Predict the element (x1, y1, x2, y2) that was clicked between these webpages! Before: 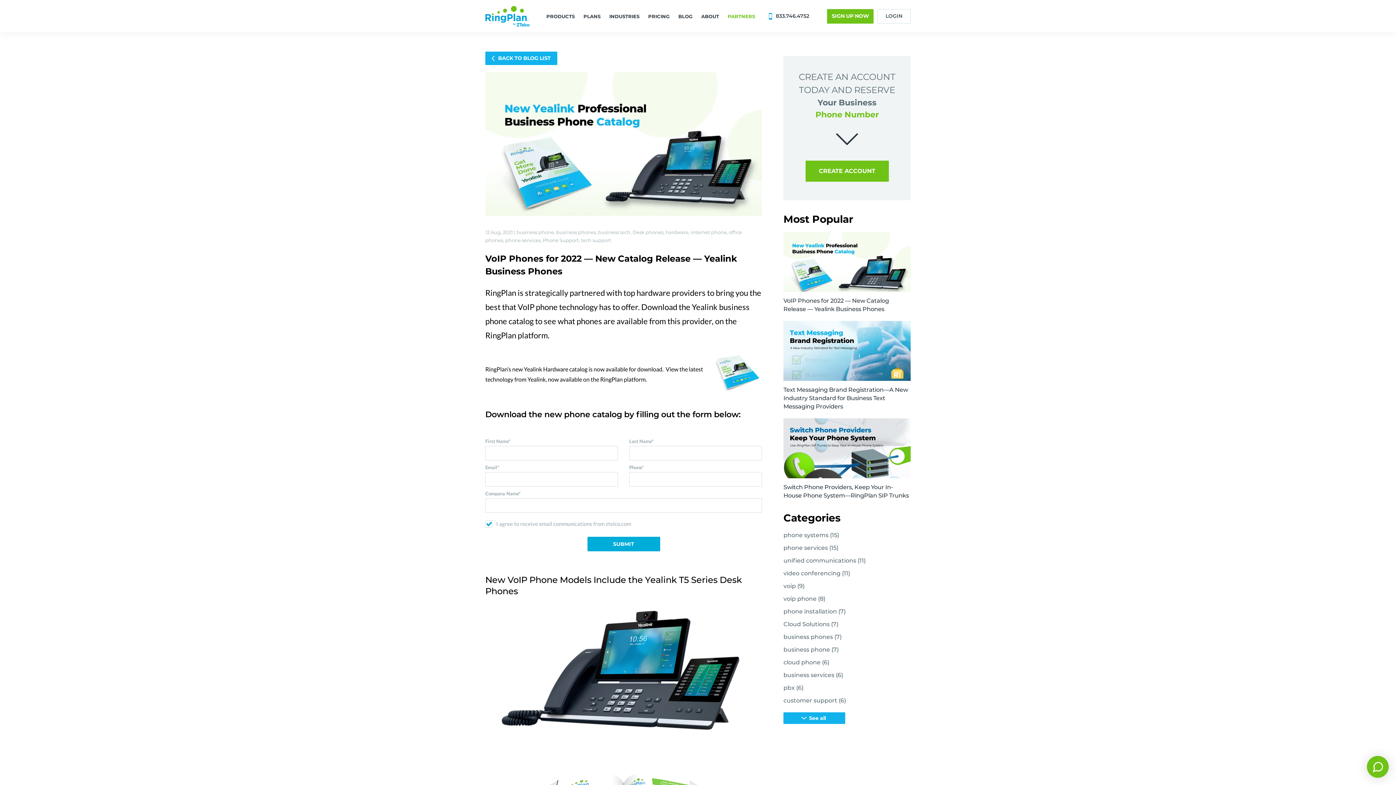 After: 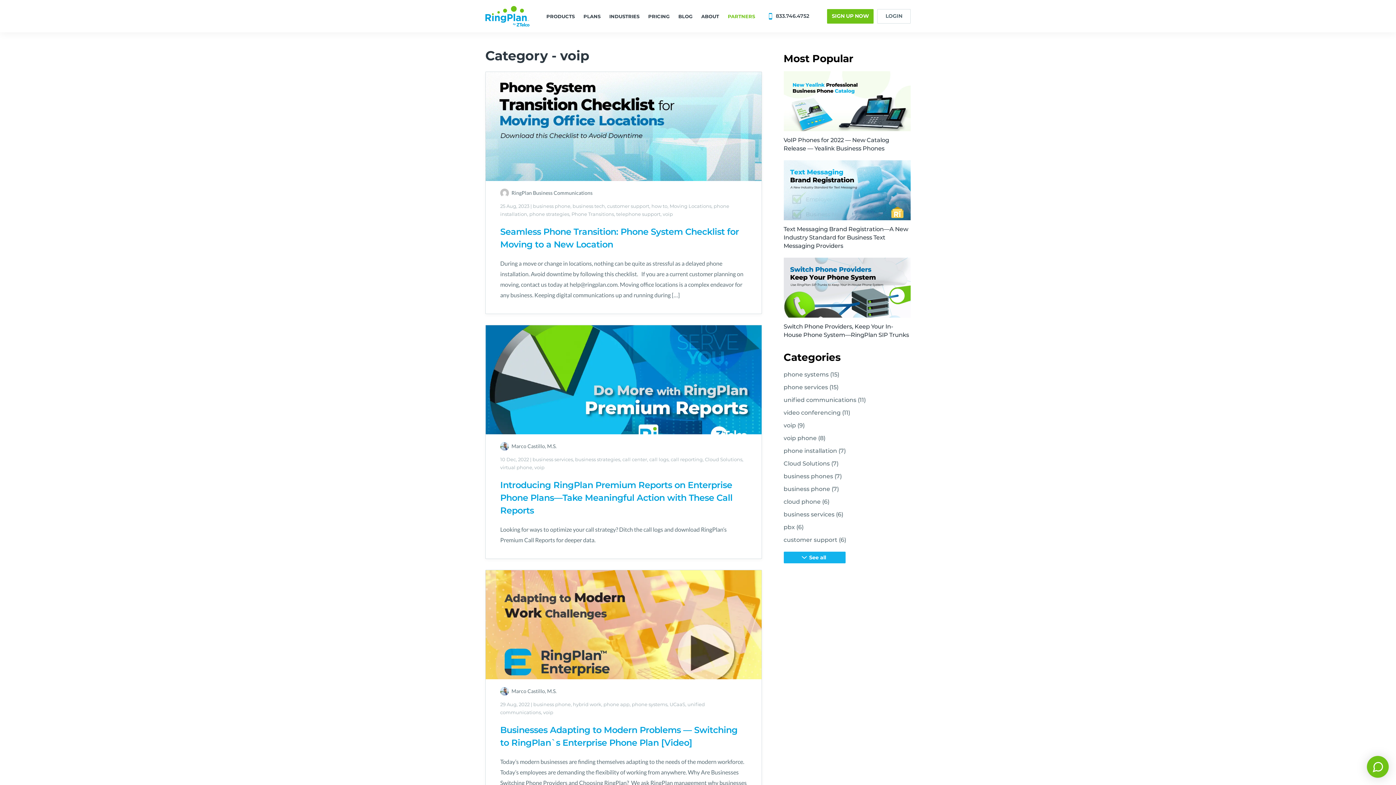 Action: label: voip (9) bbox: (783, 582, 804, 589)